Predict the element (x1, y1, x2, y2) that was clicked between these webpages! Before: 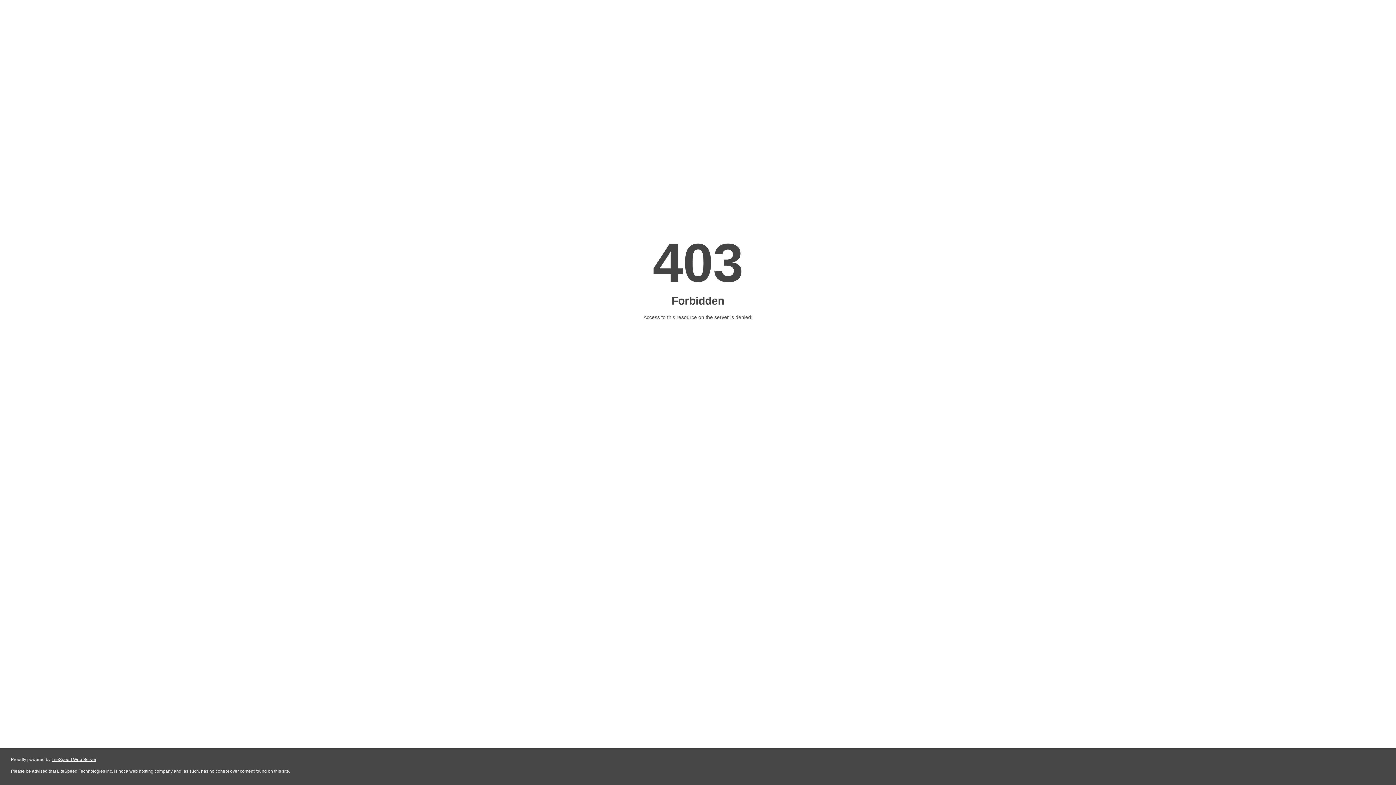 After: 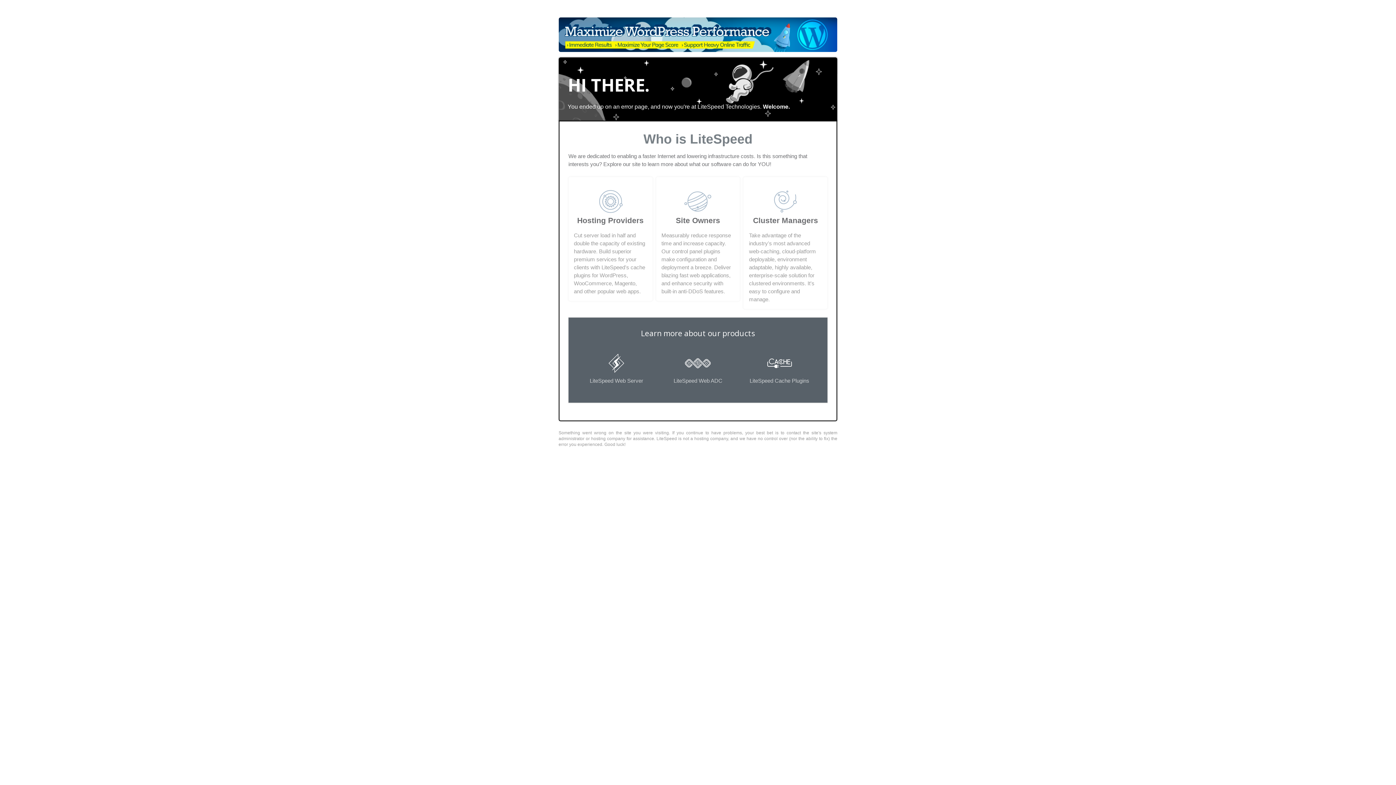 Action: bbox: (51, 757, 96, 762) label: LiteSpeed Web Server